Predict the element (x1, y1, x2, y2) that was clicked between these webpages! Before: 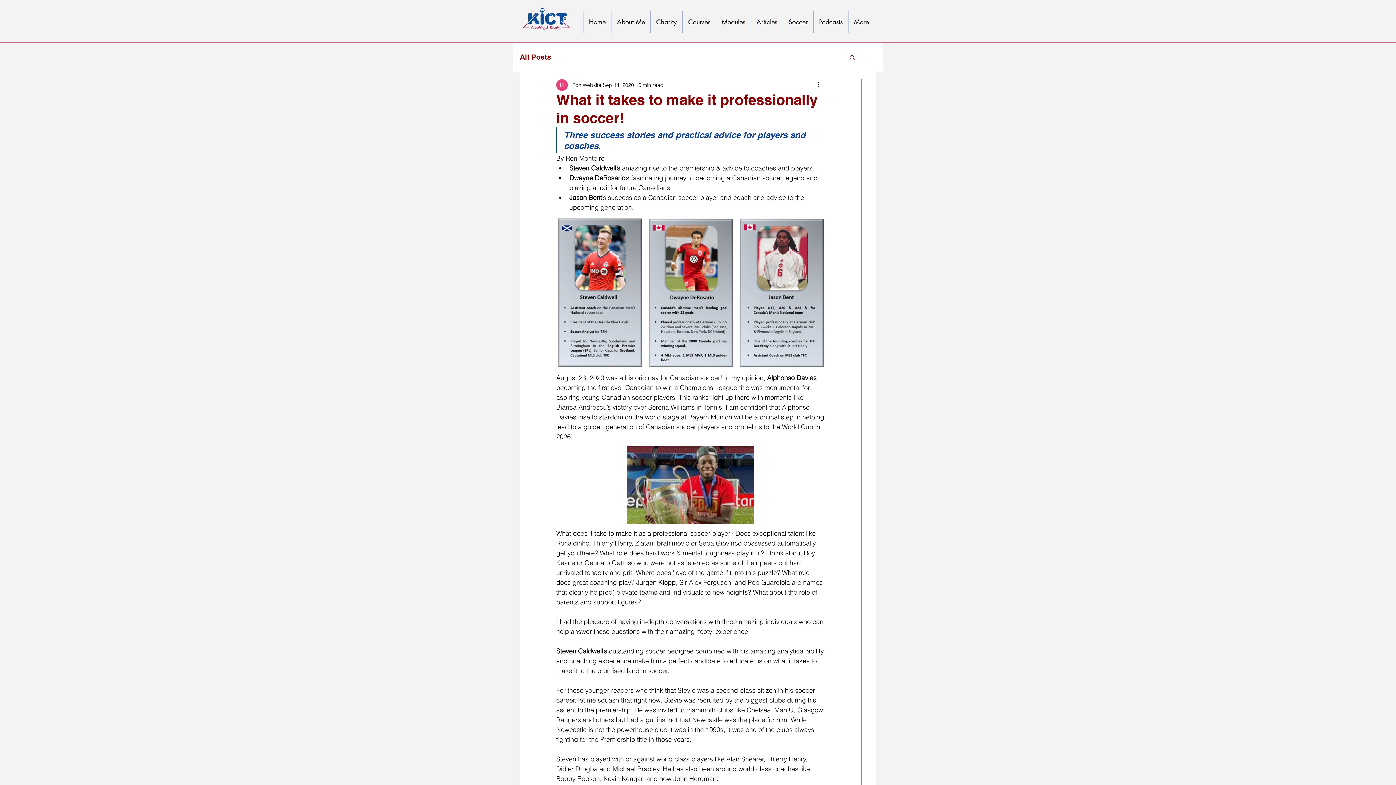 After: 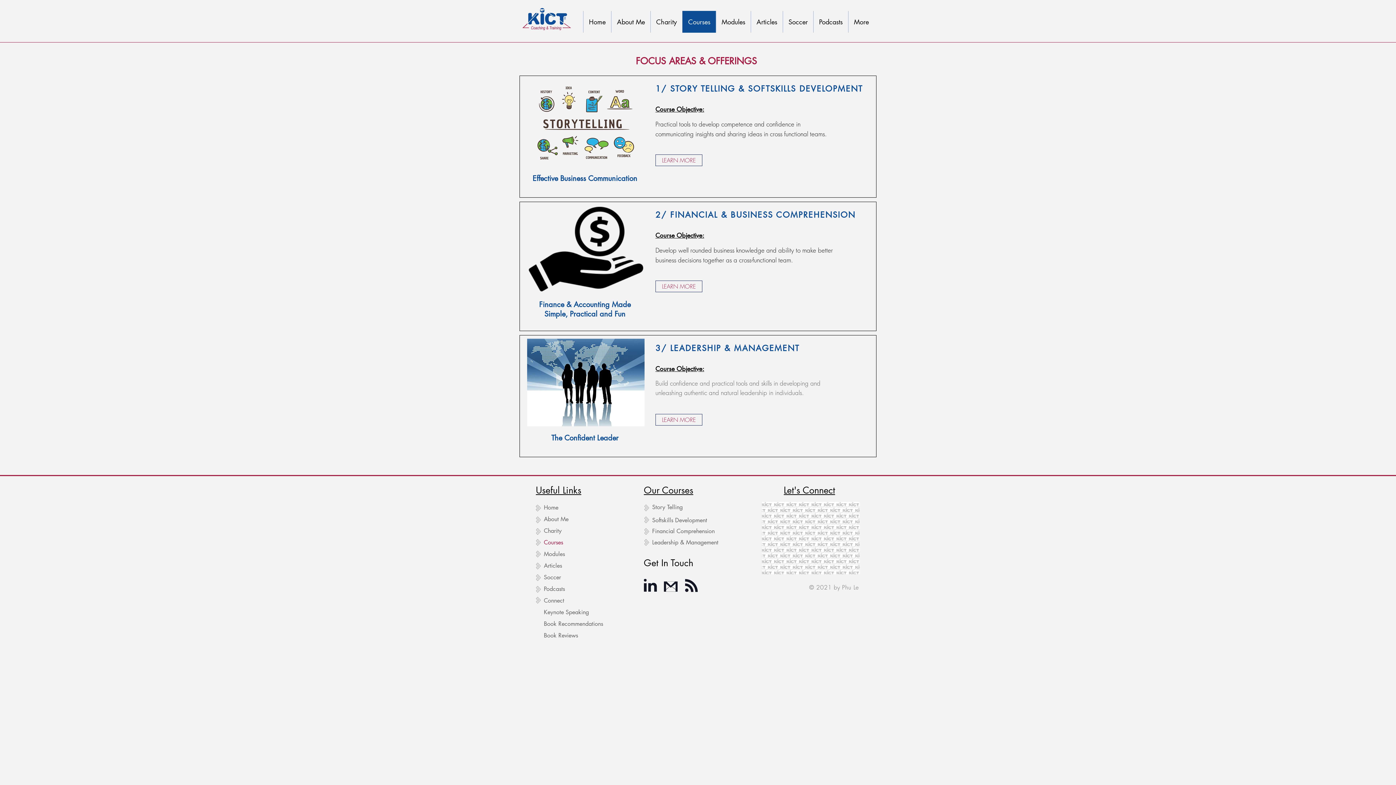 Action: bbox: (682, 10, 716, 32) label: Courses